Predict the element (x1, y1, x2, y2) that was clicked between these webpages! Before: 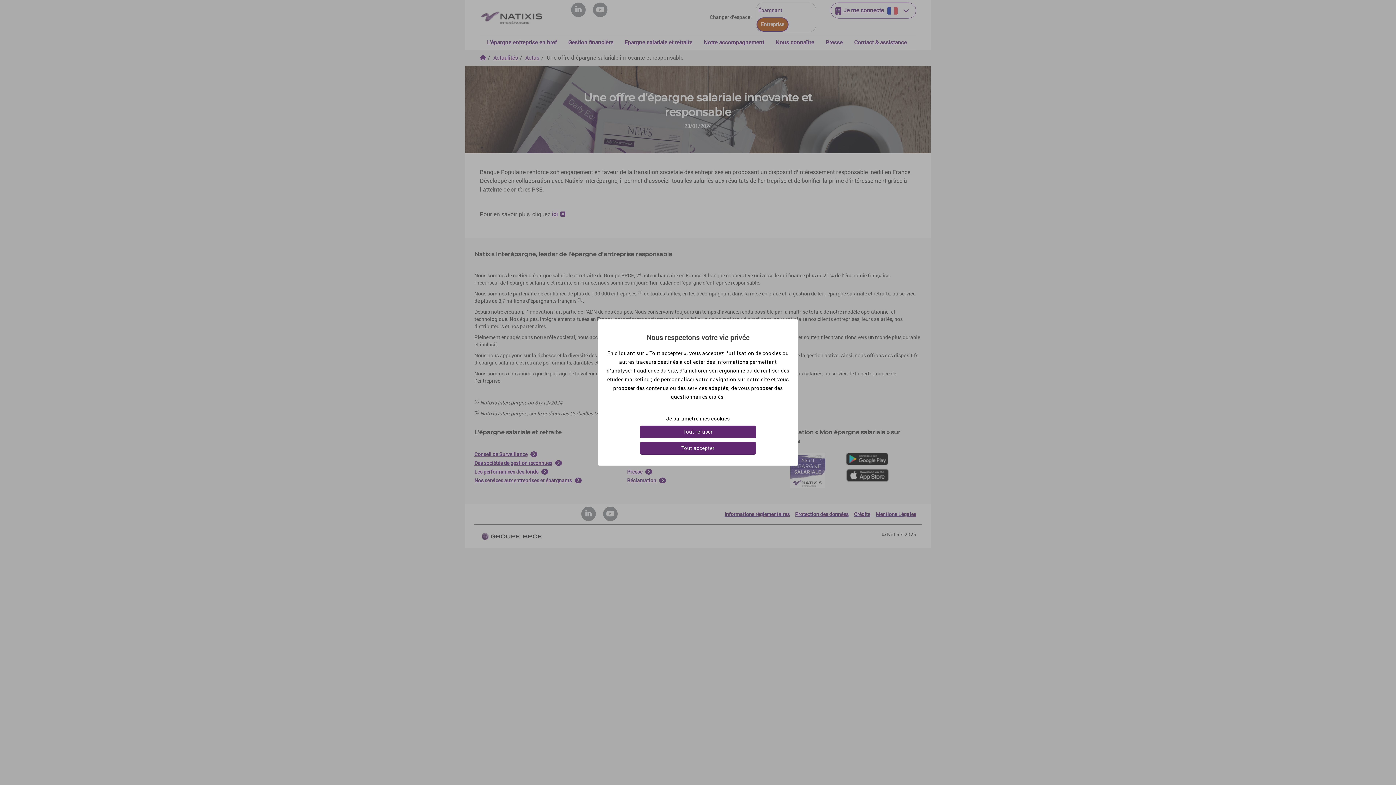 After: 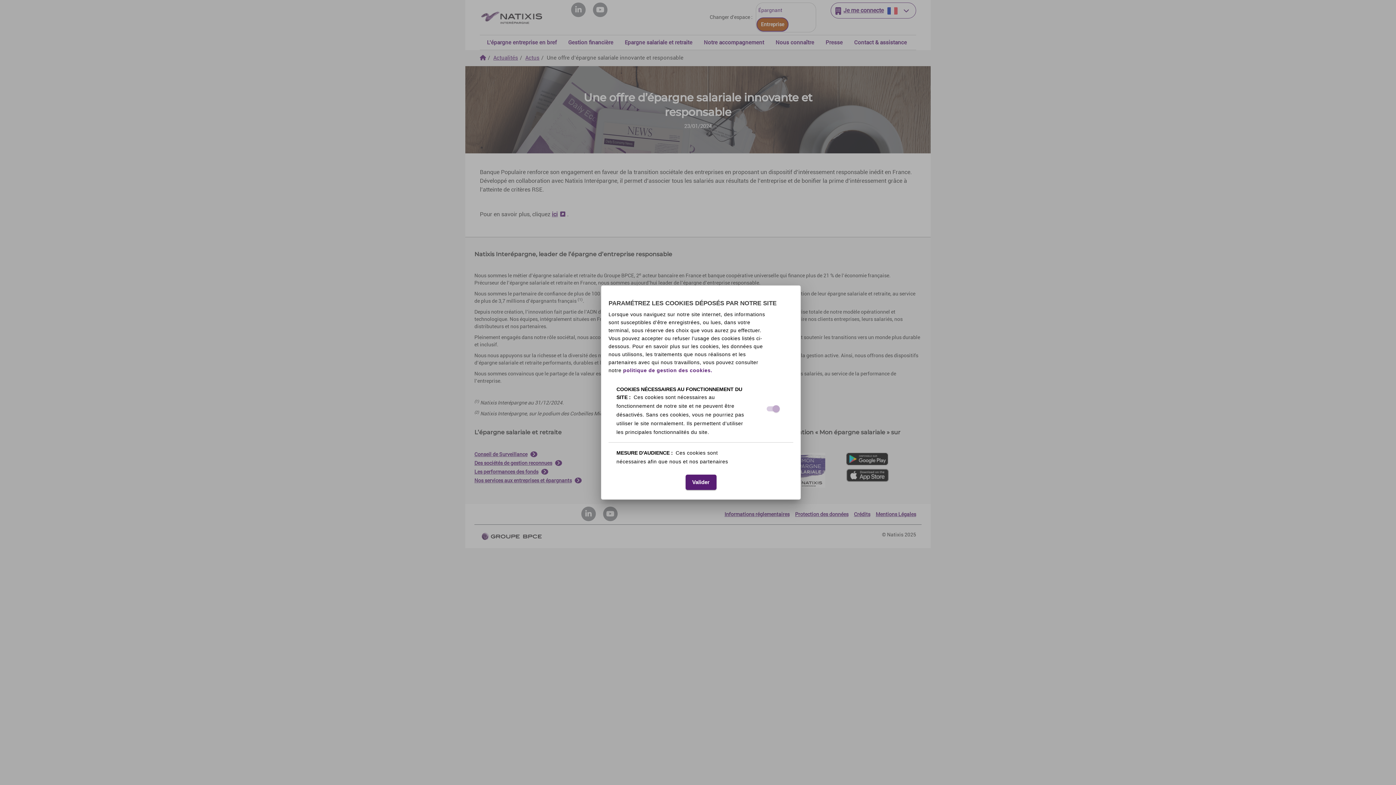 Action: label: Je paramètre mes cookies bbox: (614, 416, 781, 422)